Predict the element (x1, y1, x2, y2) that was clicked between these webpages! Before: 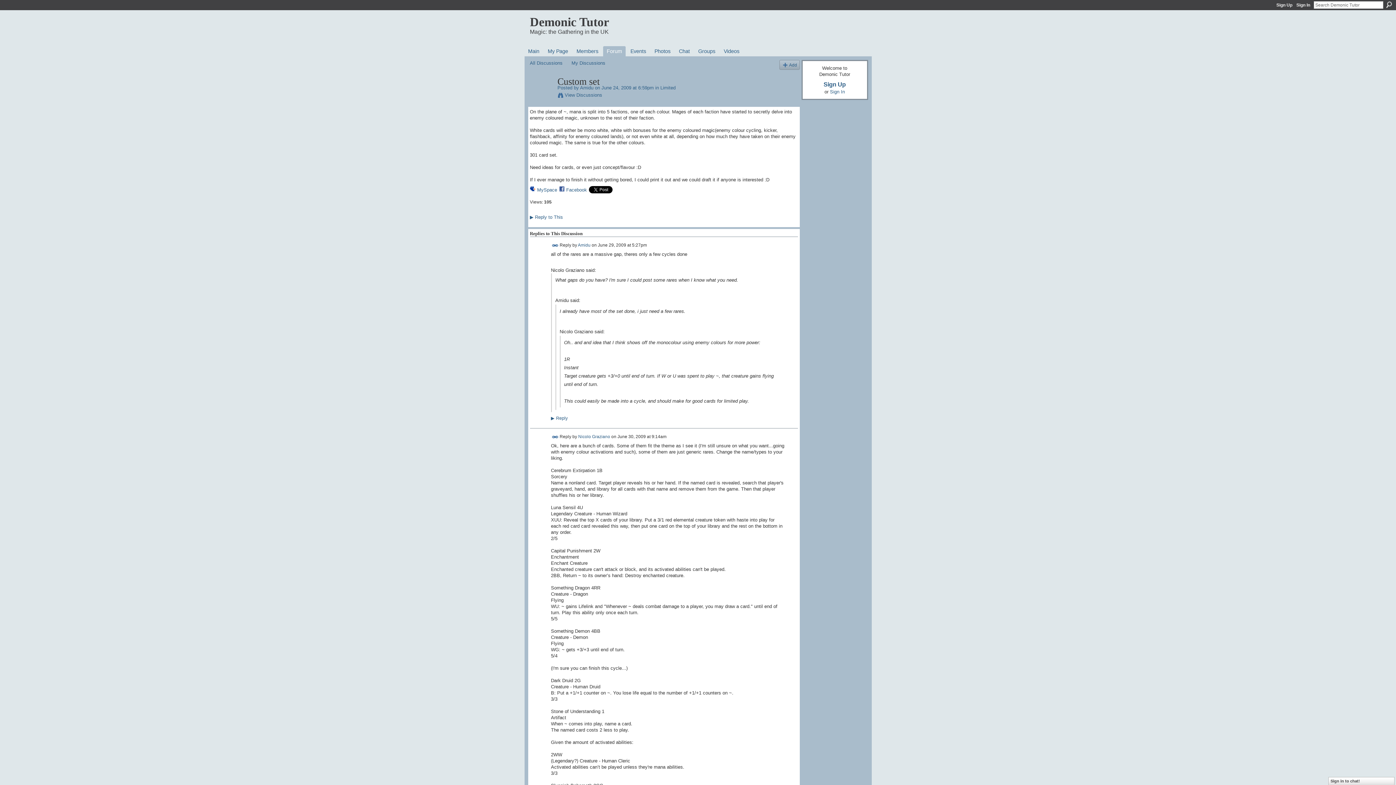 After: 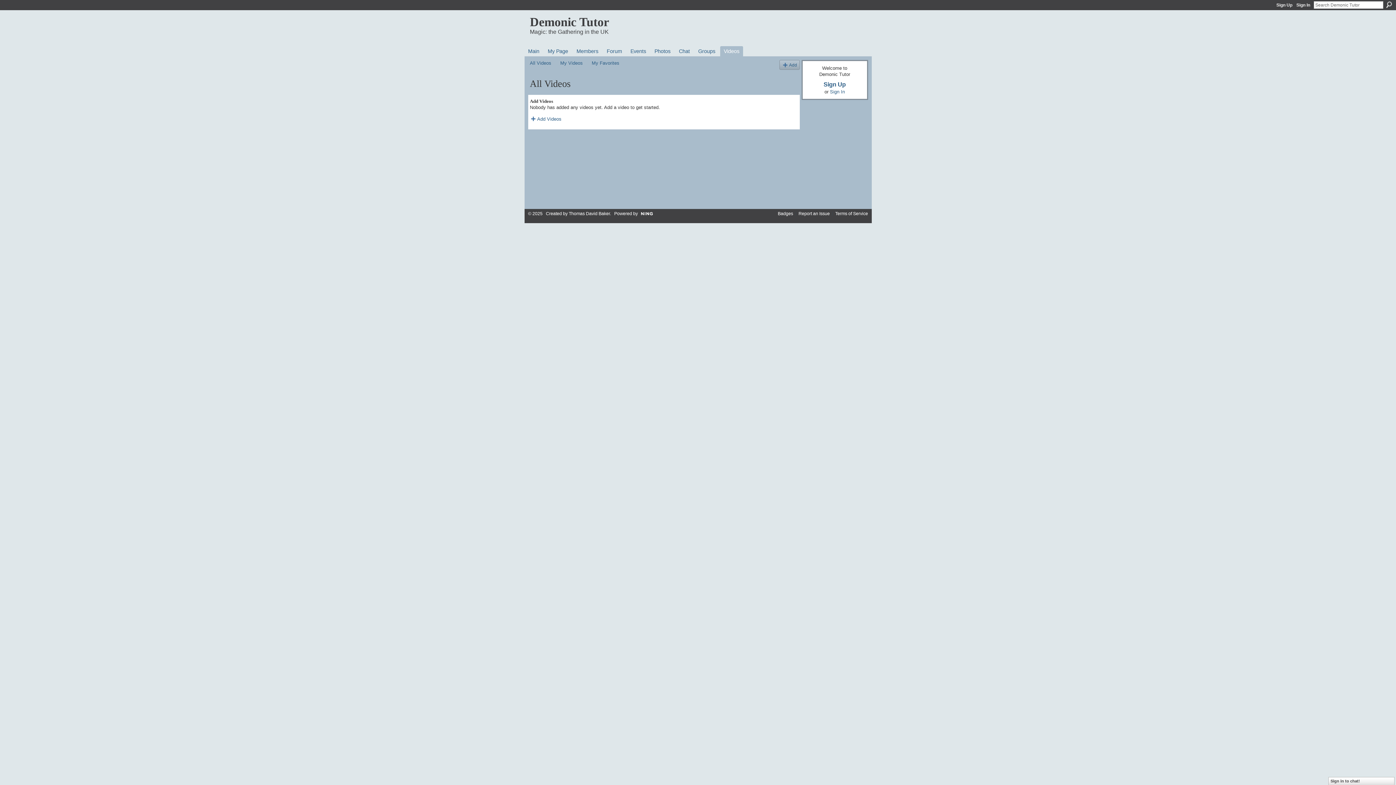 Action: bbox: (720, 46, 743, 56) label: Videos